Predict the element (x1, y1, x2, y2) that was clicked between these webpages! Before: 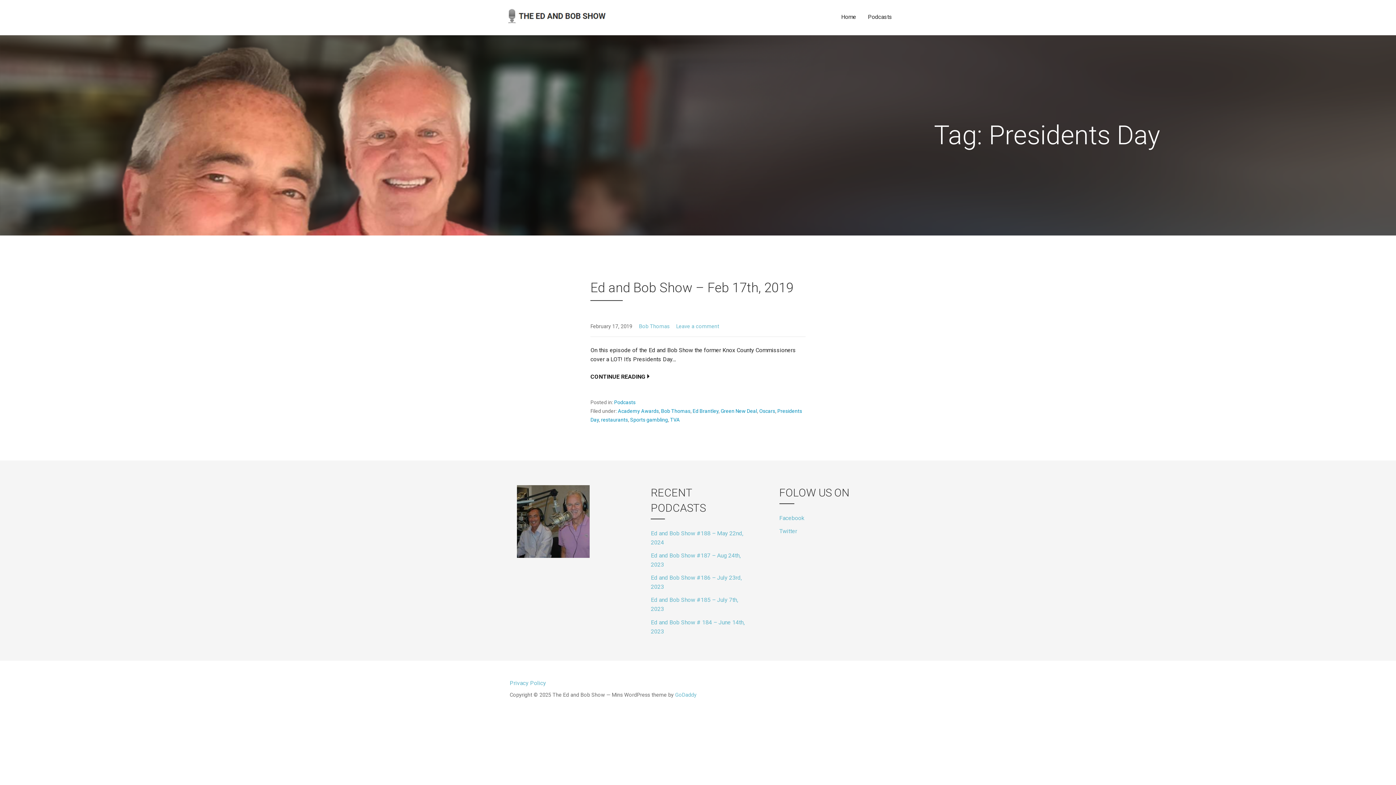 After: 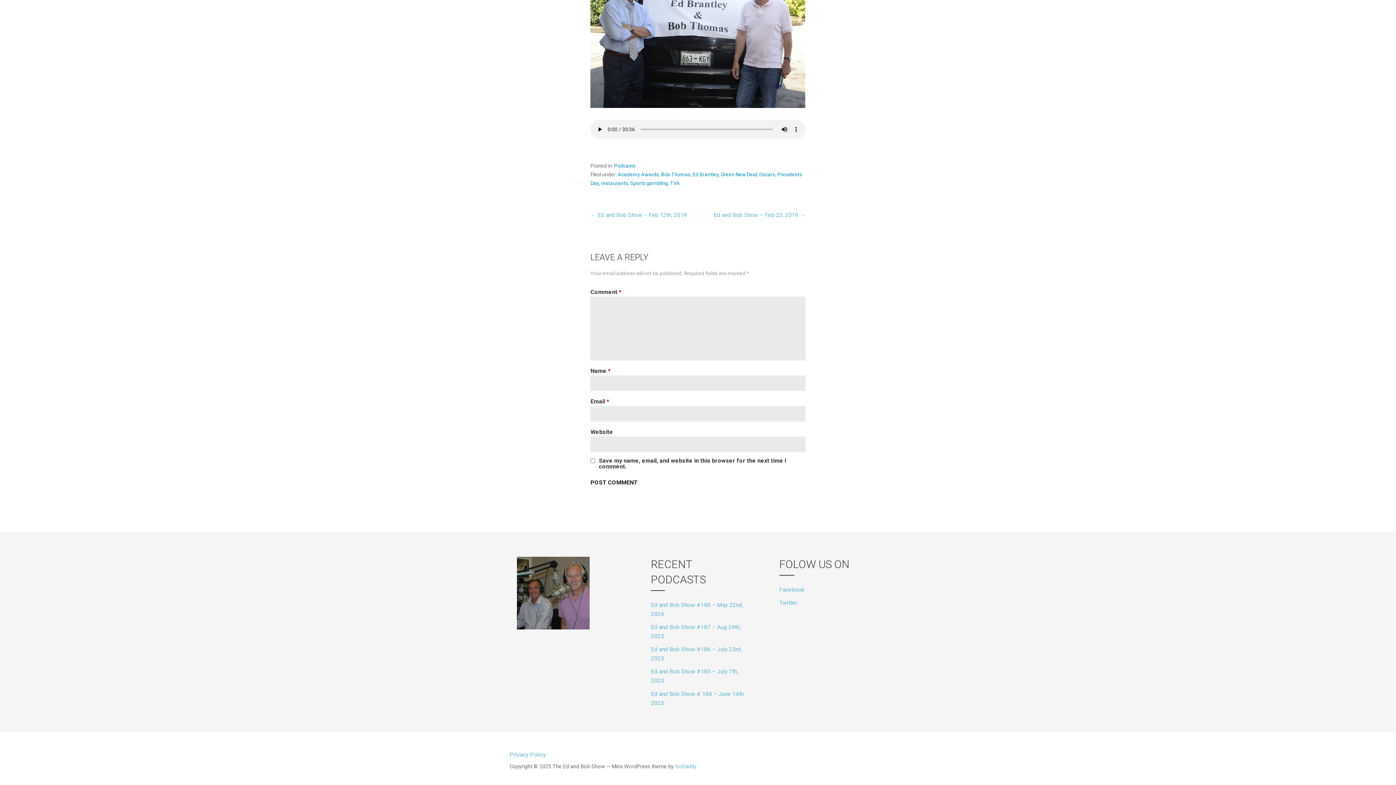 Action: bbox: (676, 323, 719, 329) label: Leave a comment